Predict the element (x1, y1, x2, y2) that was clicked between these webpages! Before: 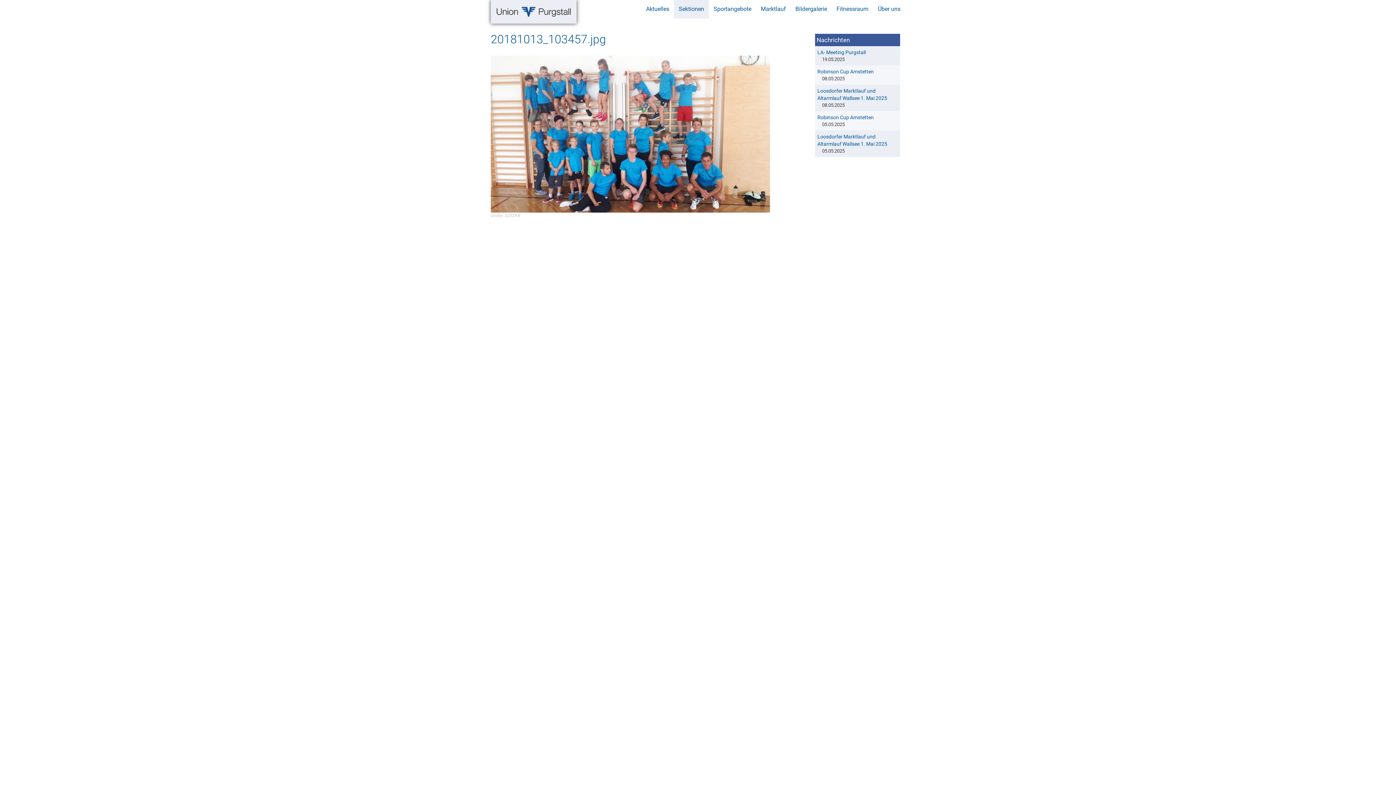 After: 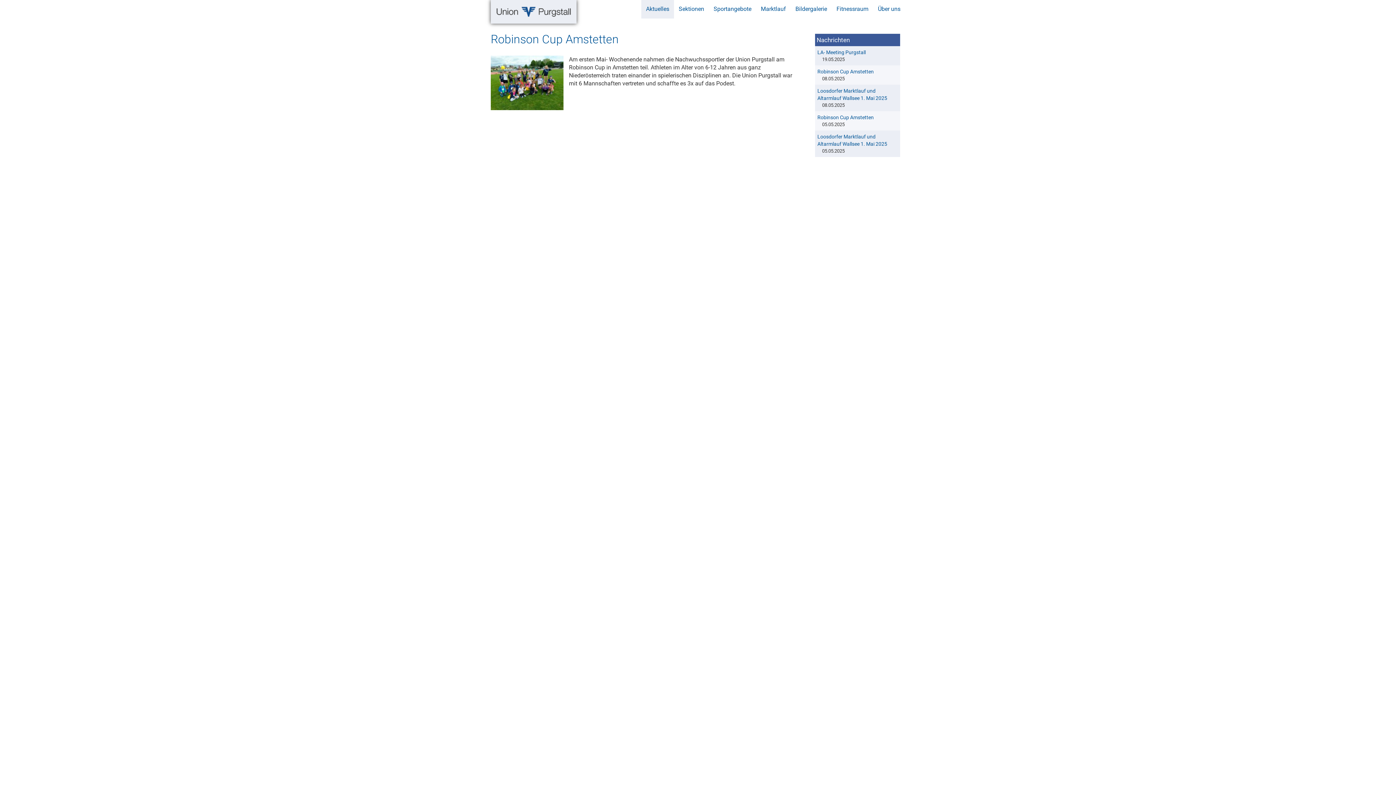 Action: bbox: (817, 114, 874, 120) label: Robinson Cup Amstetten